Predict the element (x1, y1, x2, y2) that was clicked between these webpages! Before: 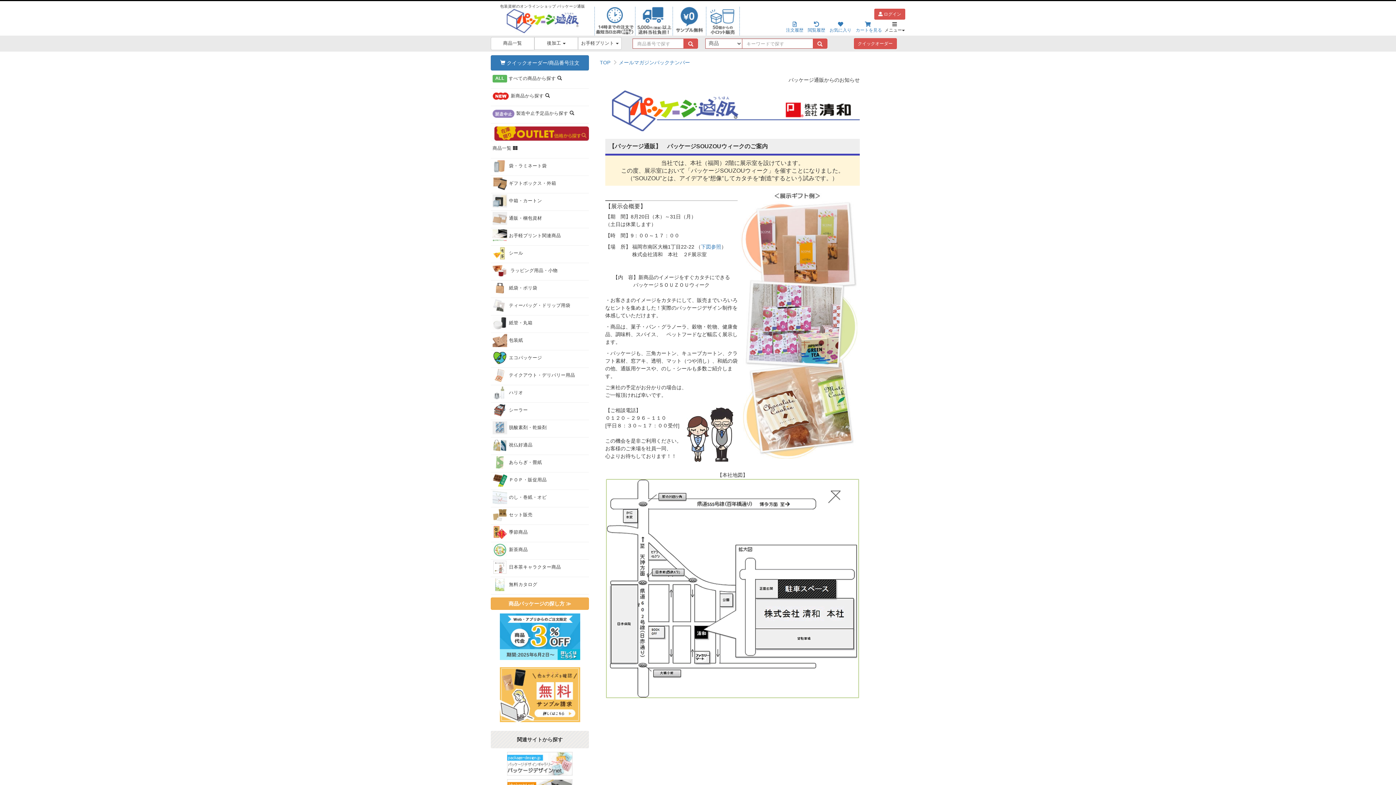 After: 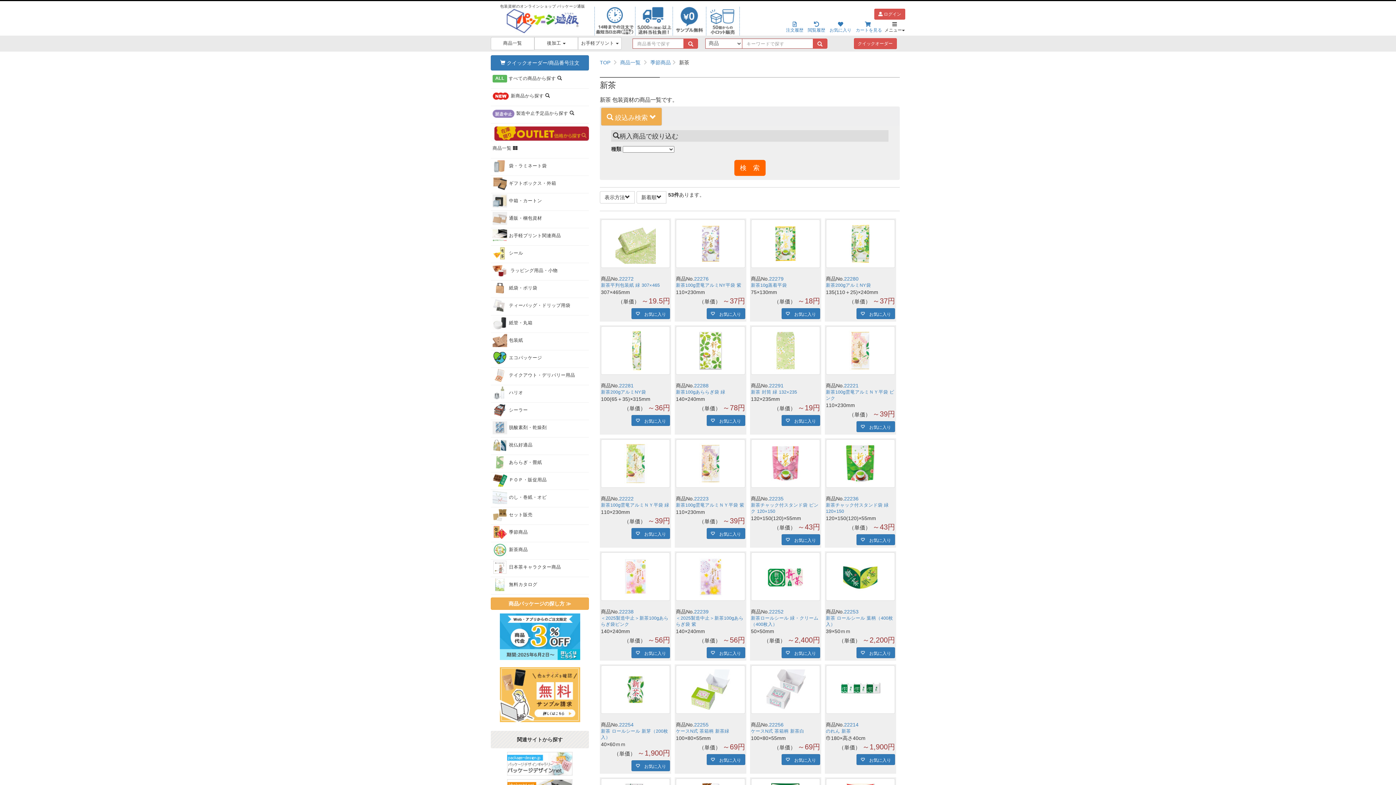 Action: bbox: (490, 541, 589, 560) label: 新茶商品